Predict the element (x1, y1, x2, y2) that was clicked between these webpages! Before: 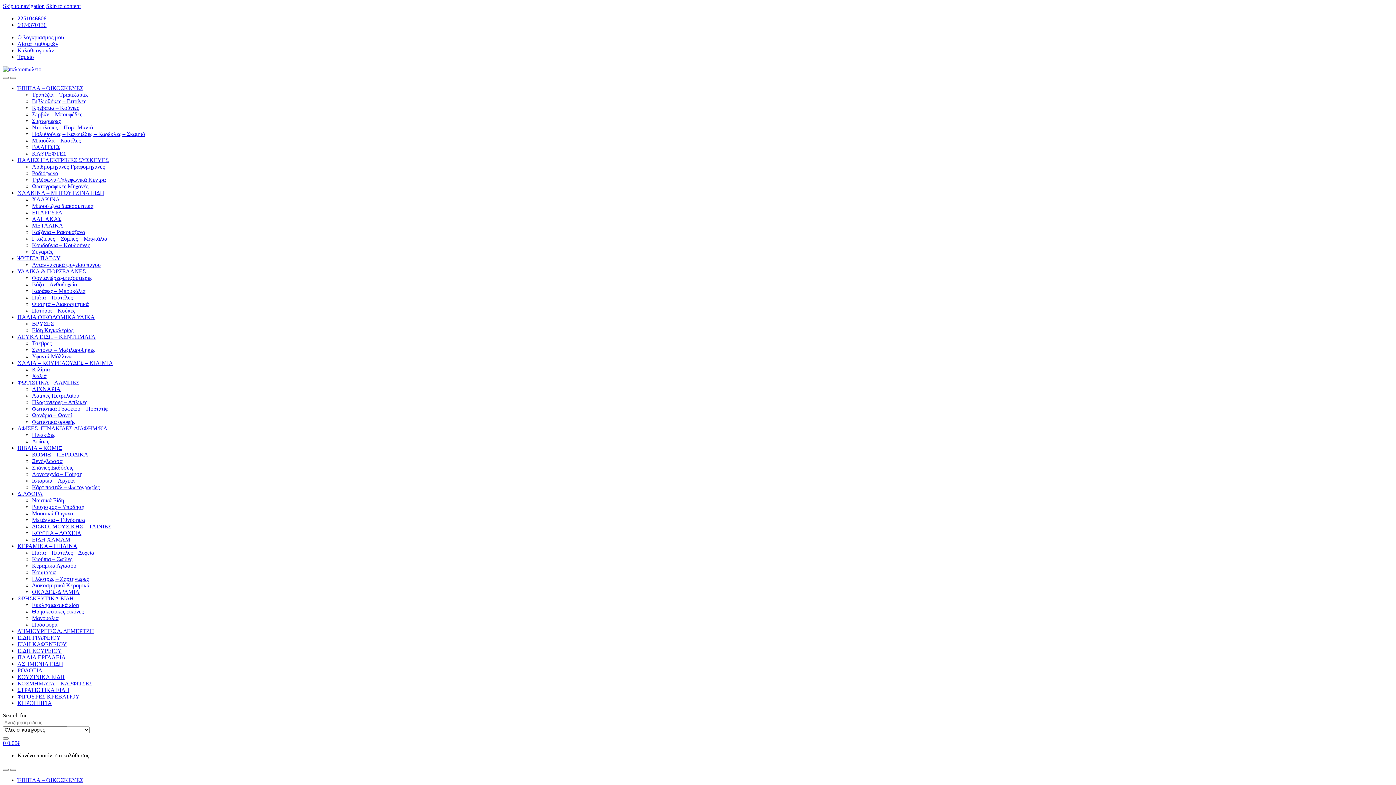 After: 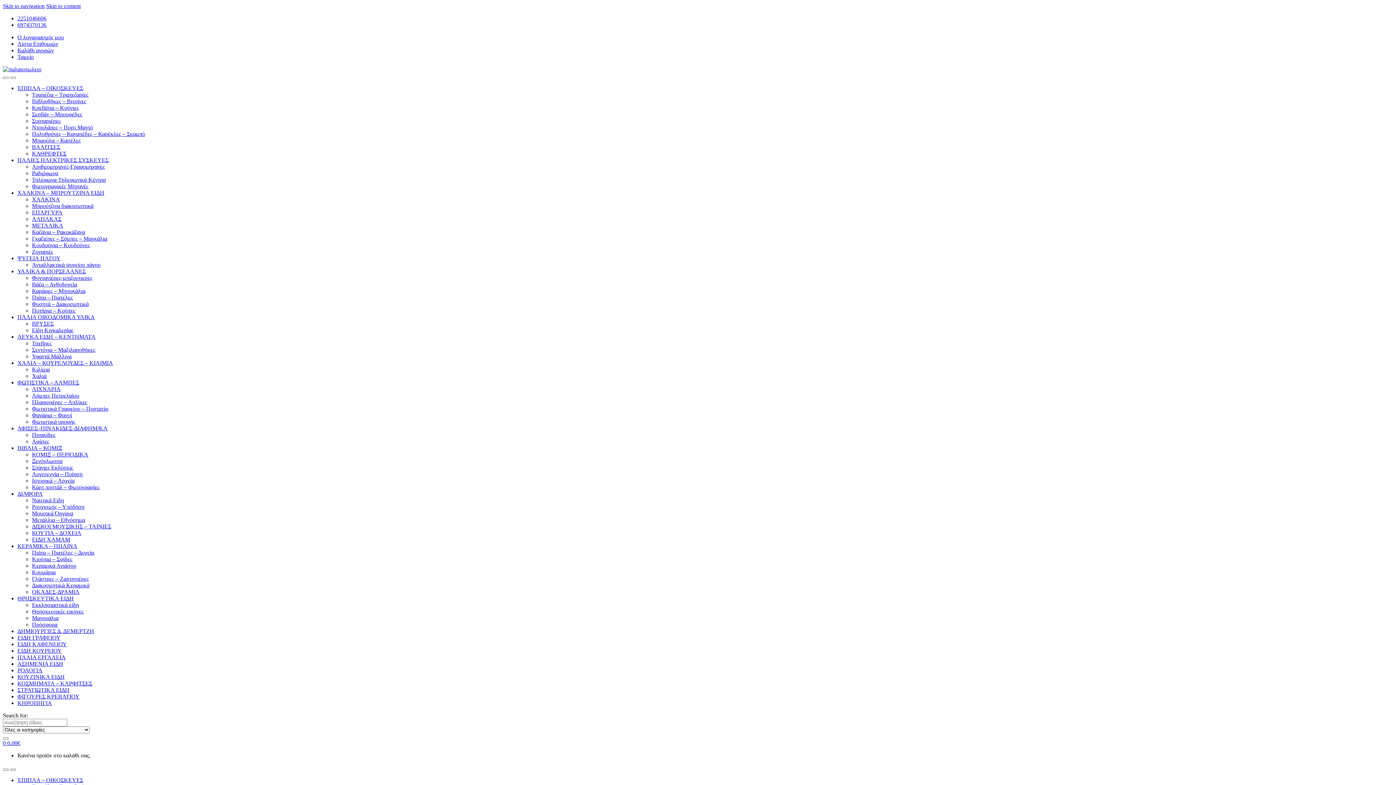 Action: label: Skip to navigation bbox: (2, 2, 44, 9)